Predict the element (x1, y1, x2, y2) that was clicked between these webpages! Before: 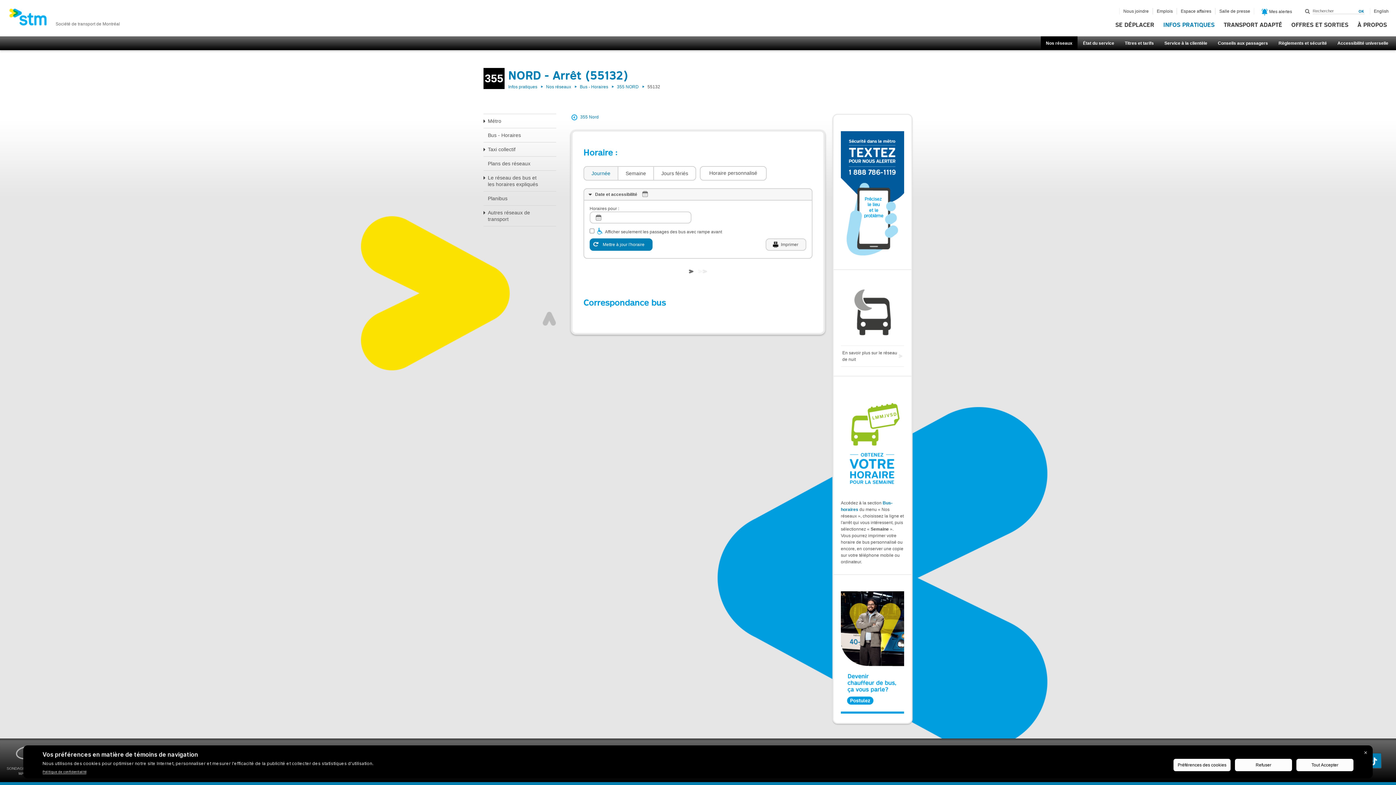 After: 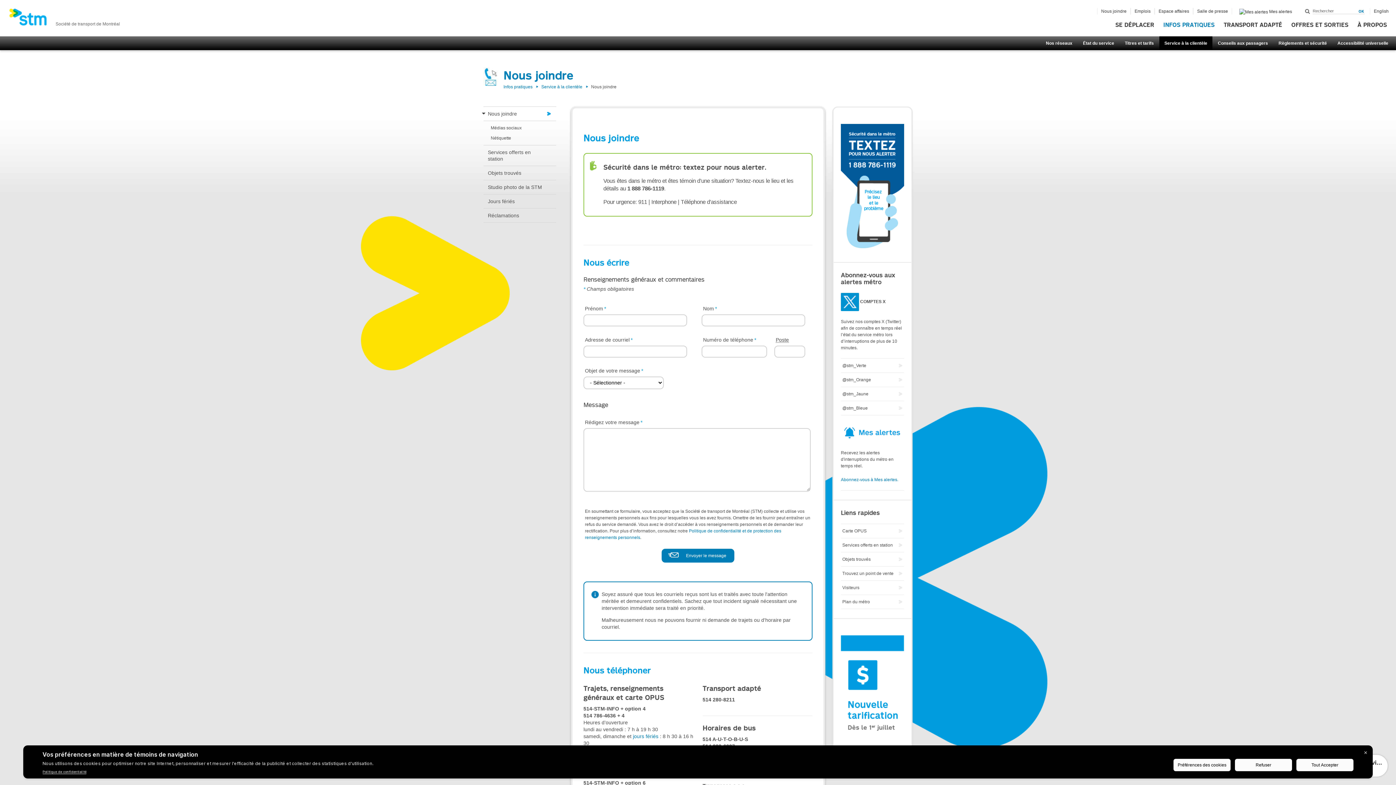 Action: bbox: (1119, 8, 1152, 14) label: Nous joindre